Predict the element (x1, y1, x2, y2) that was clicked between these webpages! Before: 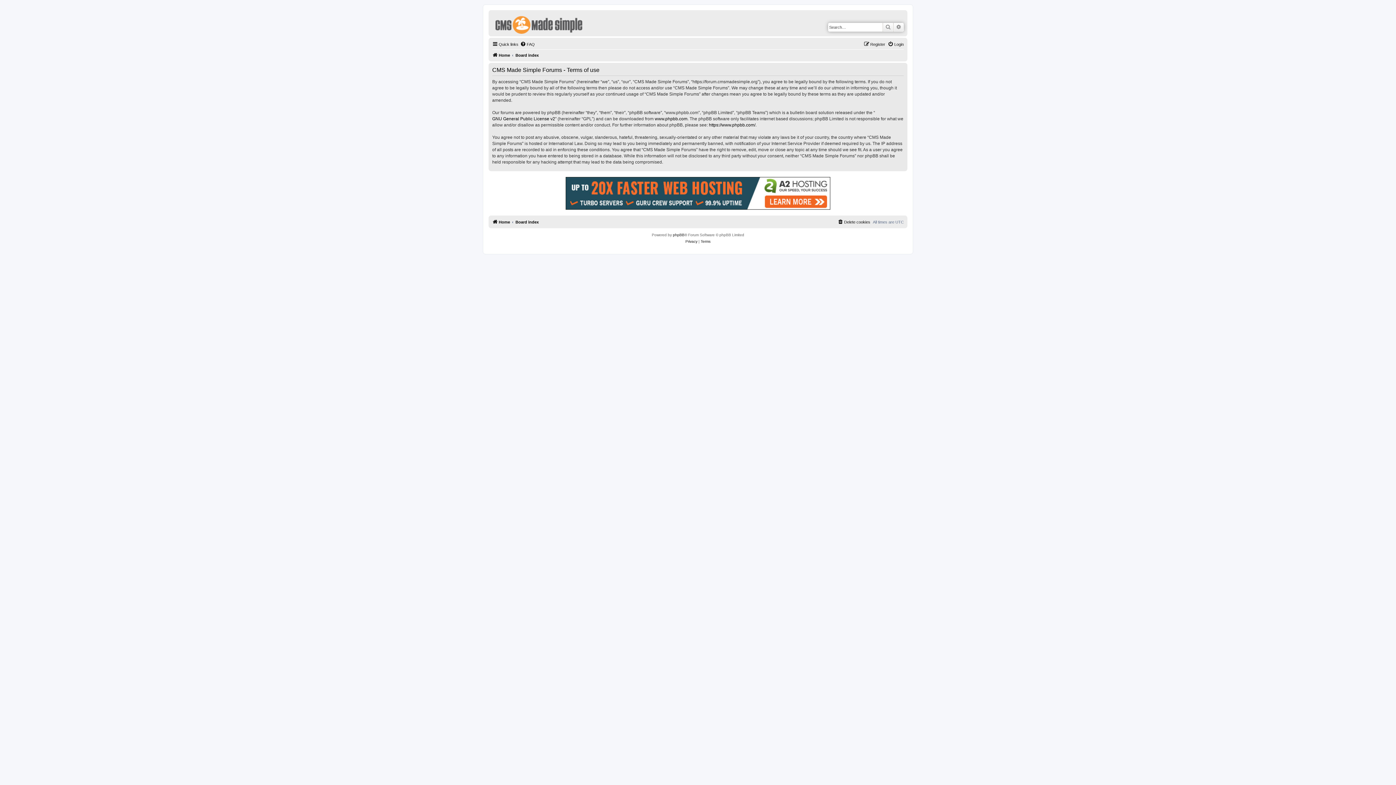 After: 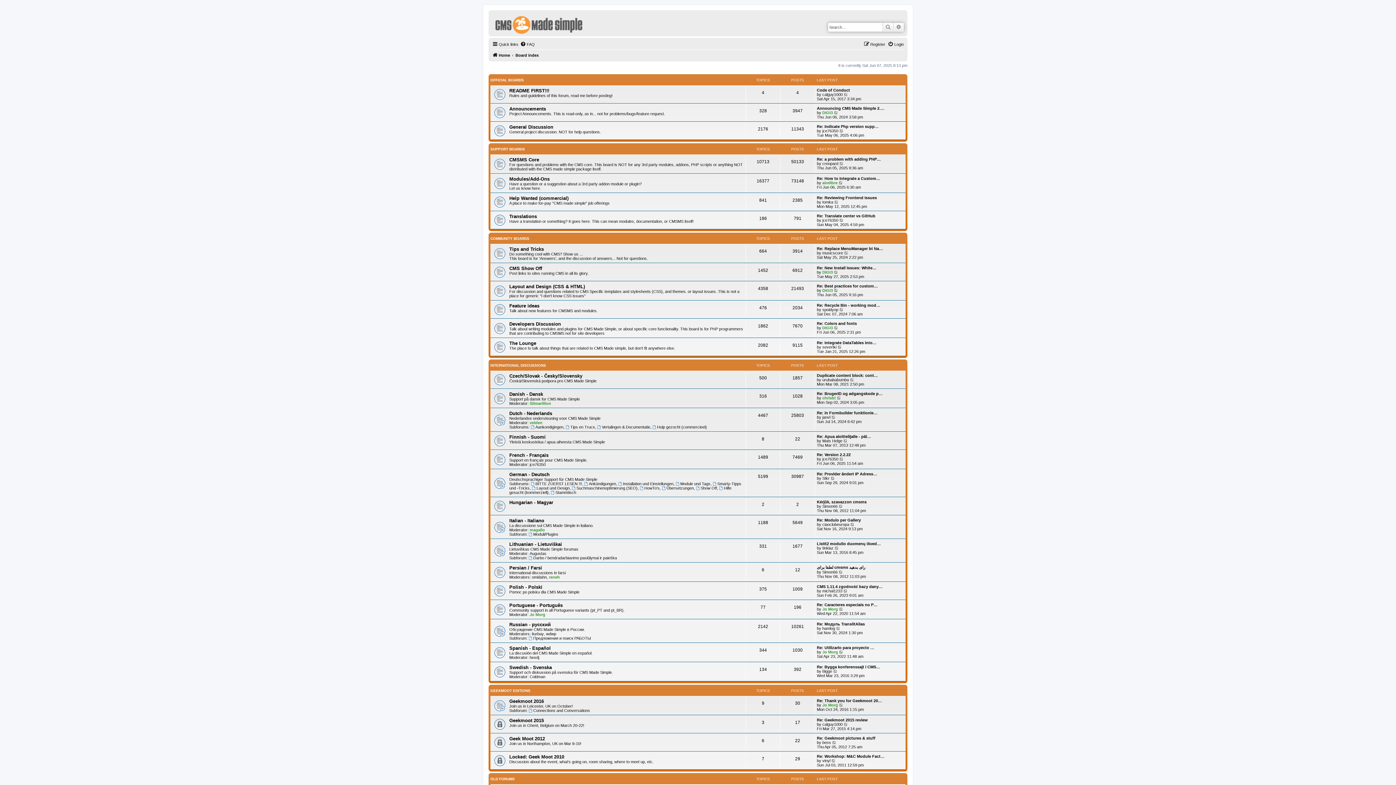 Action: bbox: (515, 50, 538, 59) label: Board index